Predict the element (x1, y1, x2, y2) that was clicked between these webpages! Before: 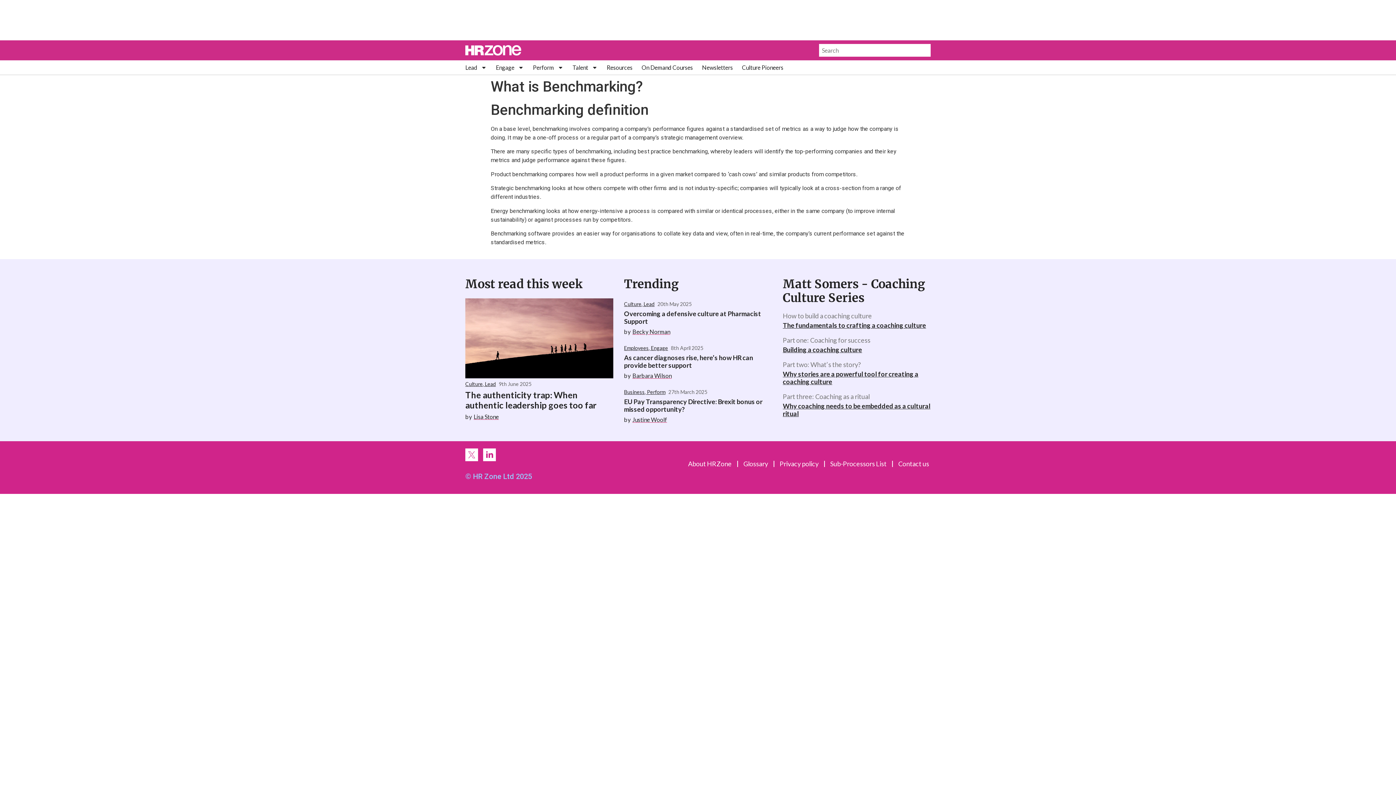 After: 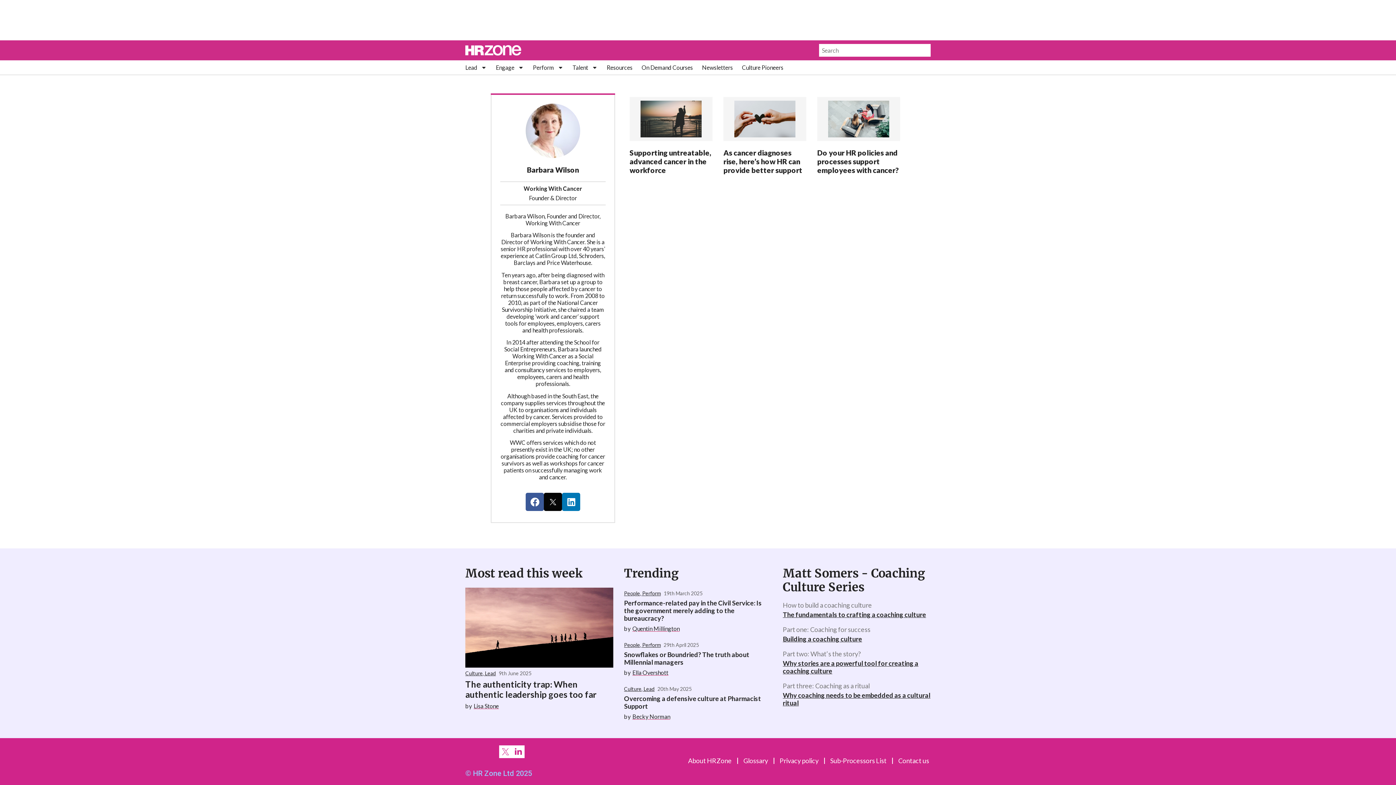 Action: bbox: (632, 372, 671, 379) label: Barbara Wilson